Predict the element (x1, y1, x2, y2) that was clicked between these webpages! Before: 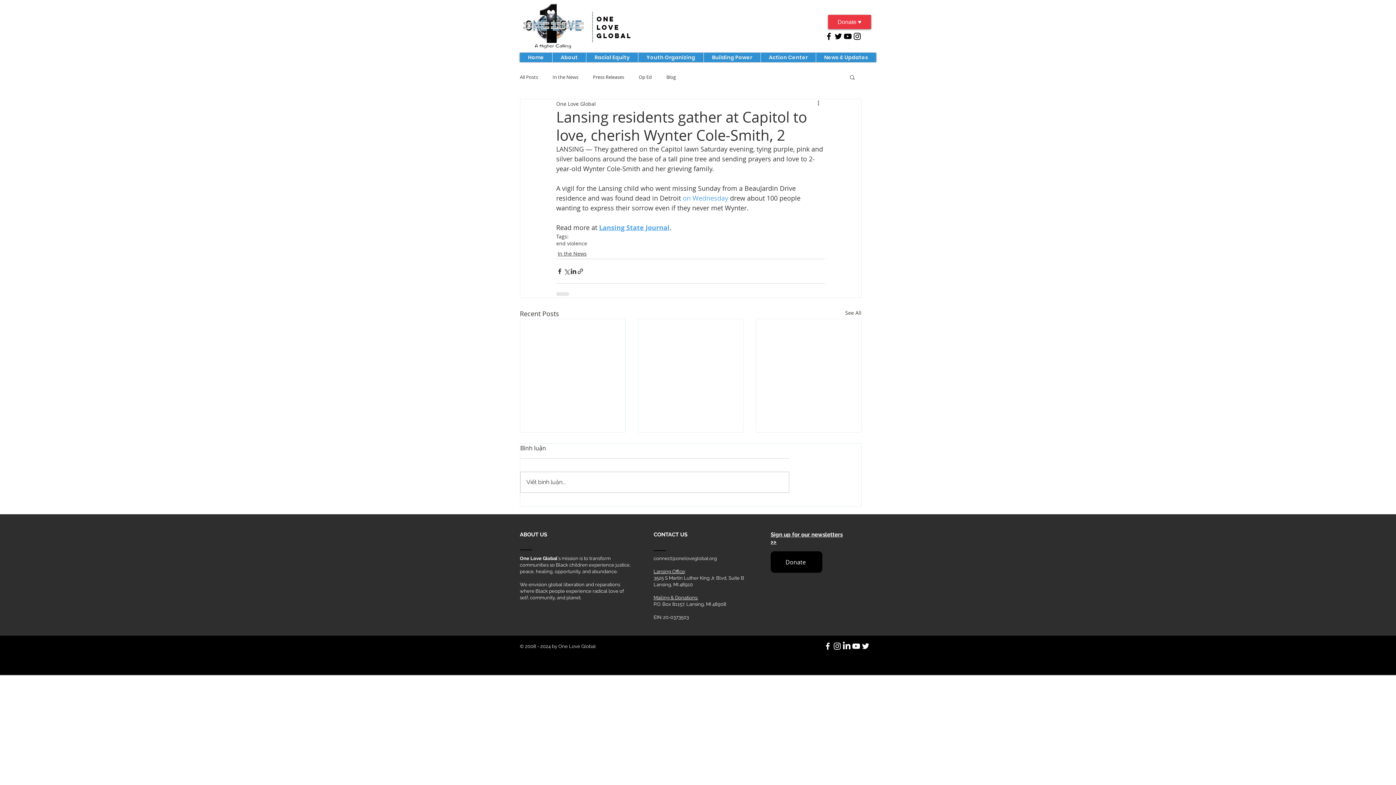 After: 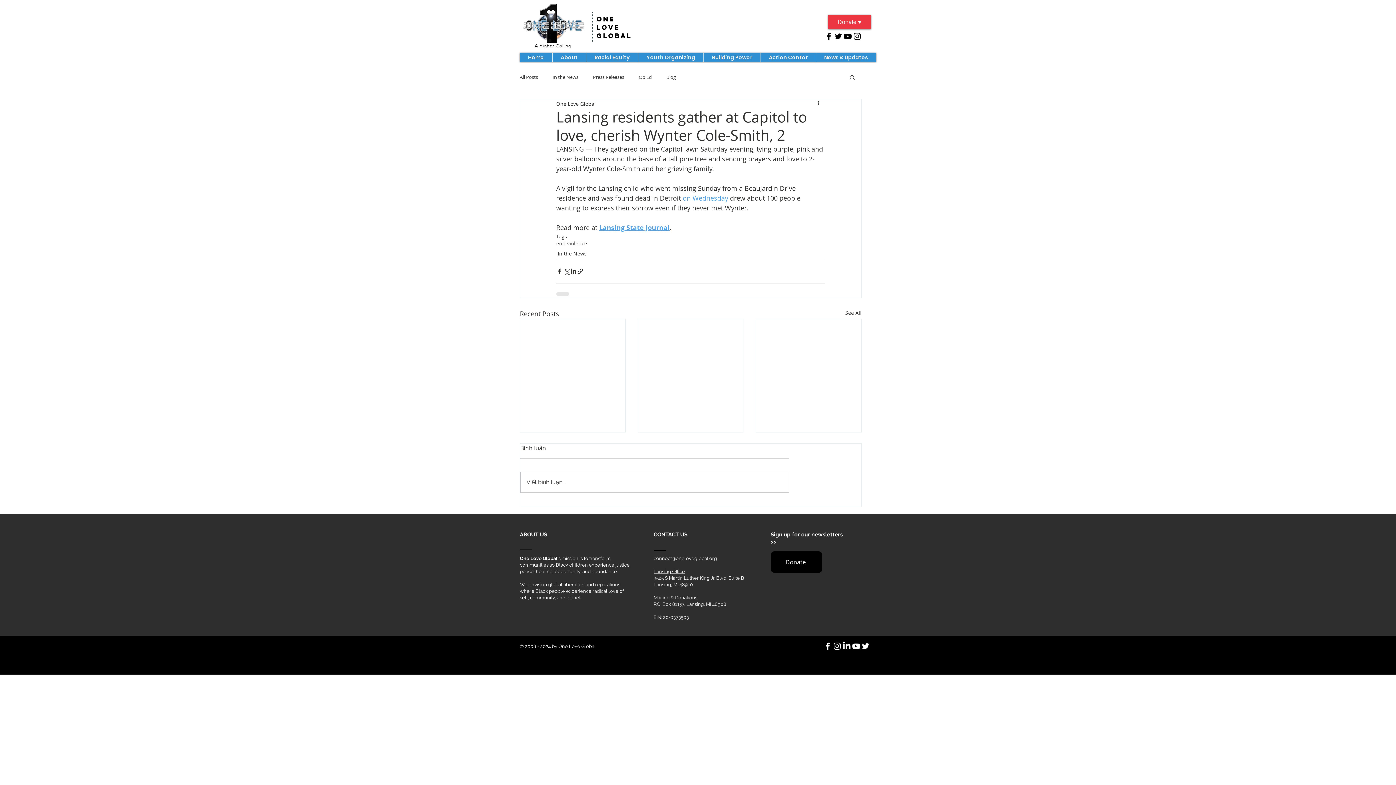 Action: label: Instagram bbox: (832, 641, 842, 651)